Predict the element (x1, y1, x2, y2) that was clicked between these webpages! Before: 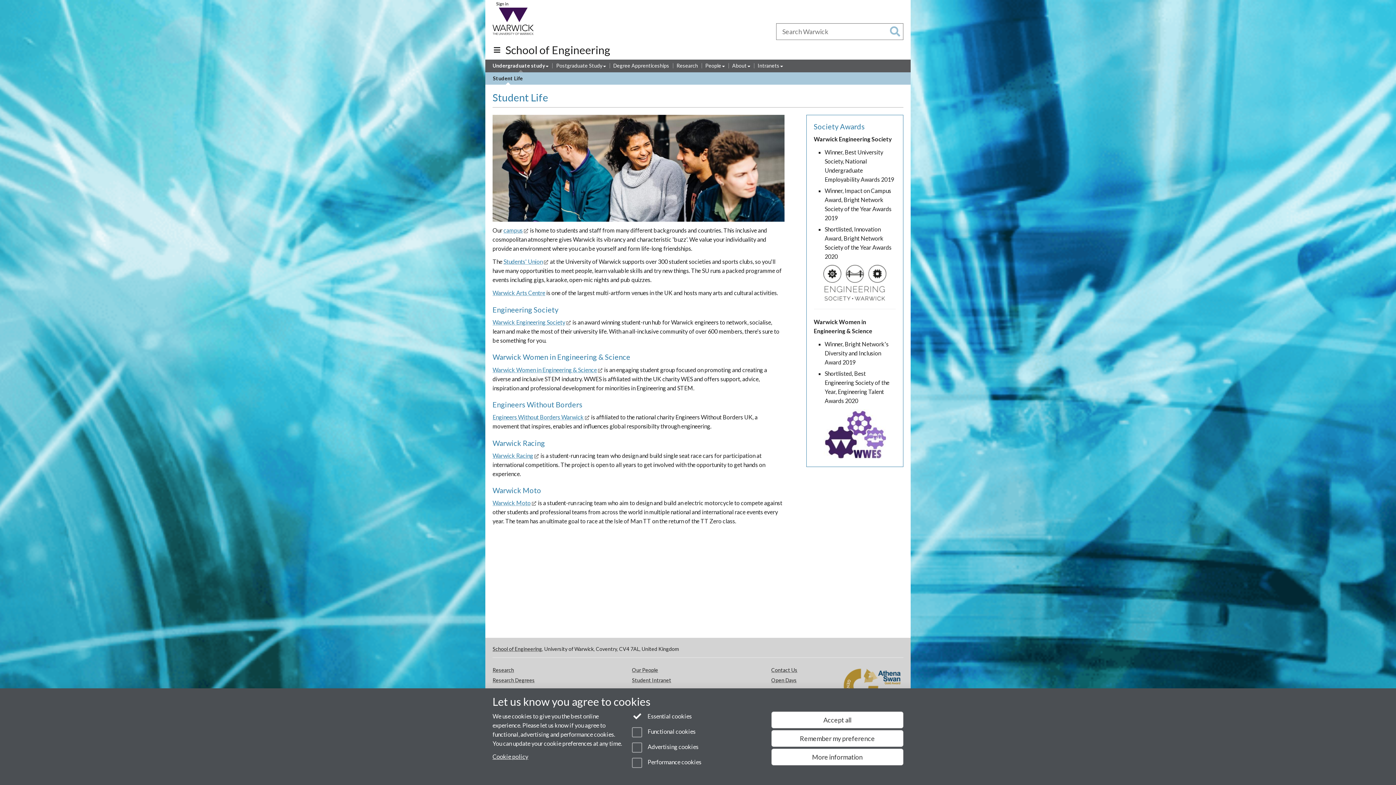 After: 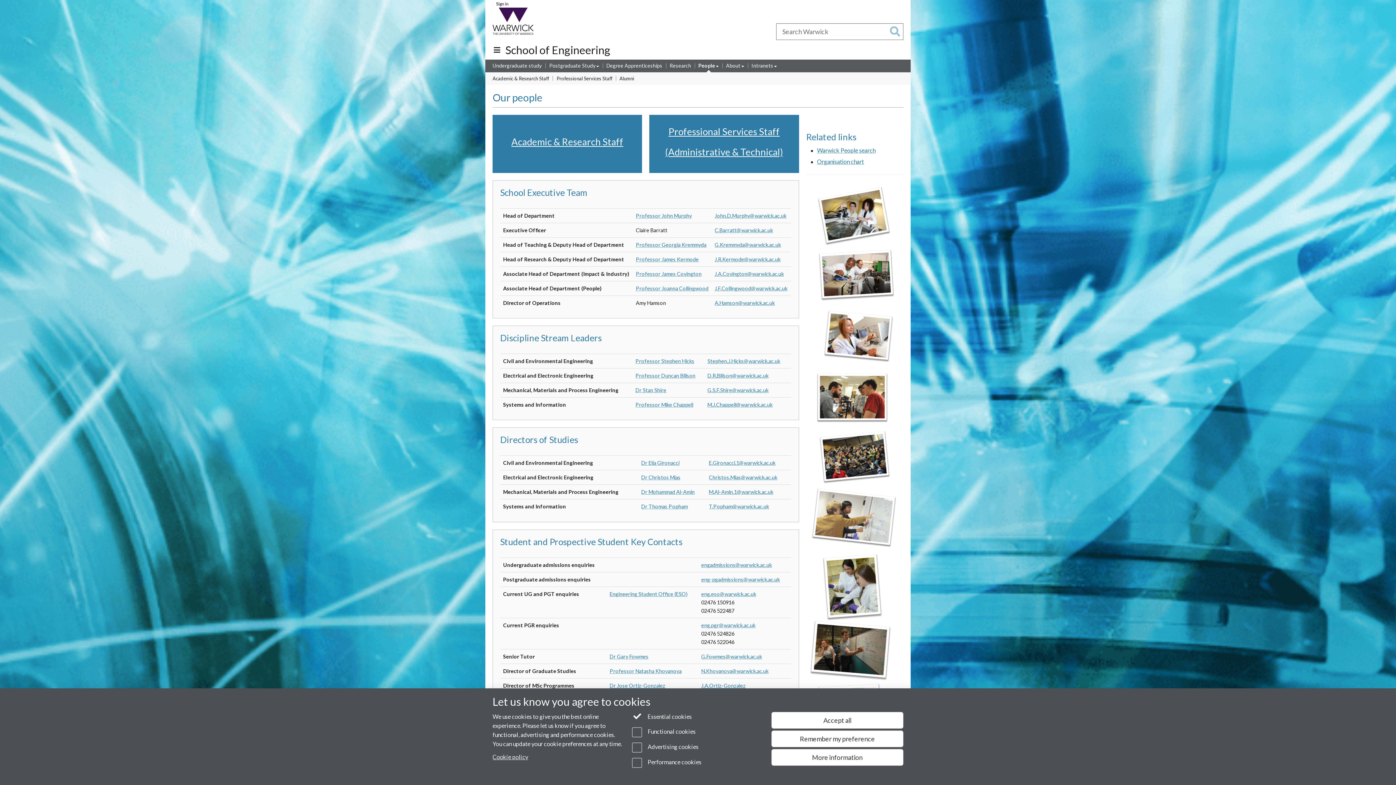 Action: bbox: (705, 61, 725, 69) label: People